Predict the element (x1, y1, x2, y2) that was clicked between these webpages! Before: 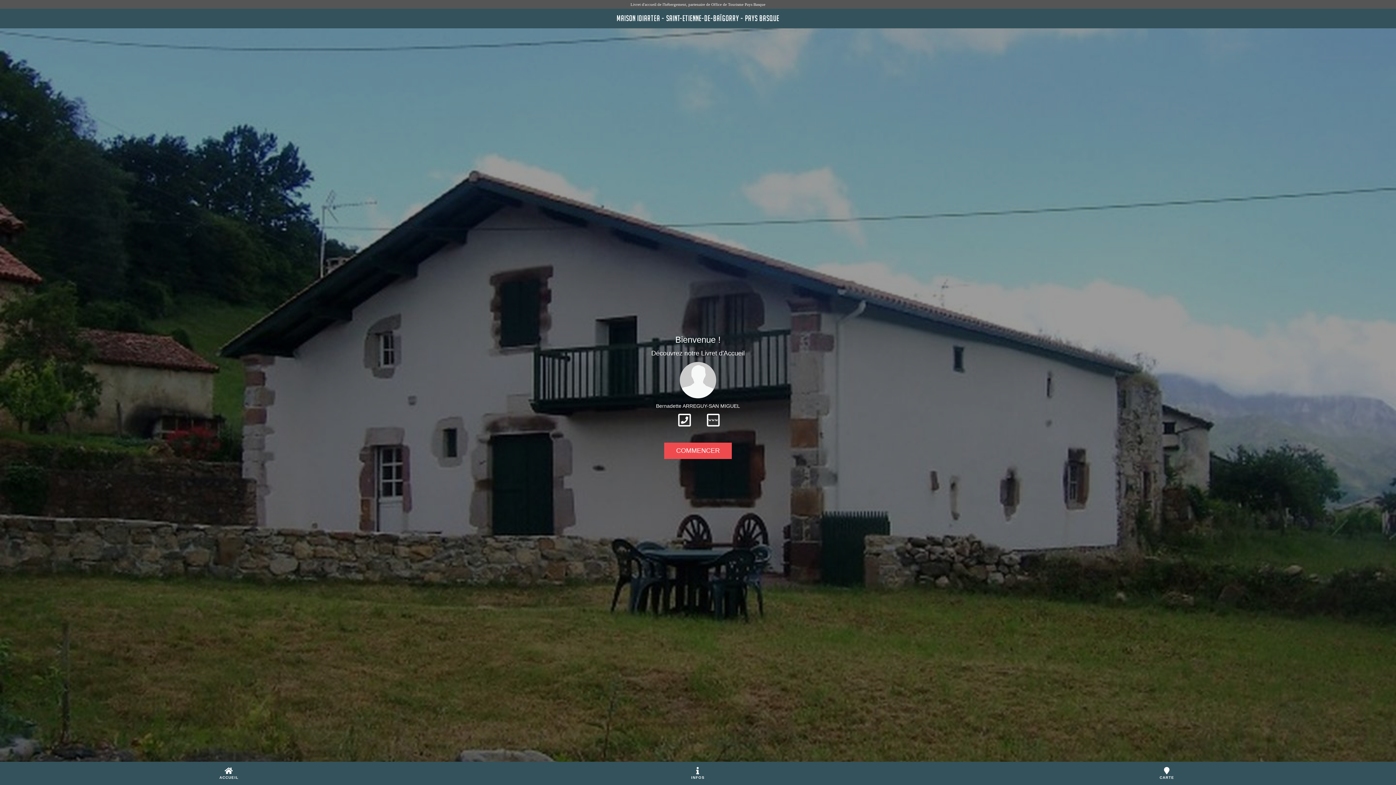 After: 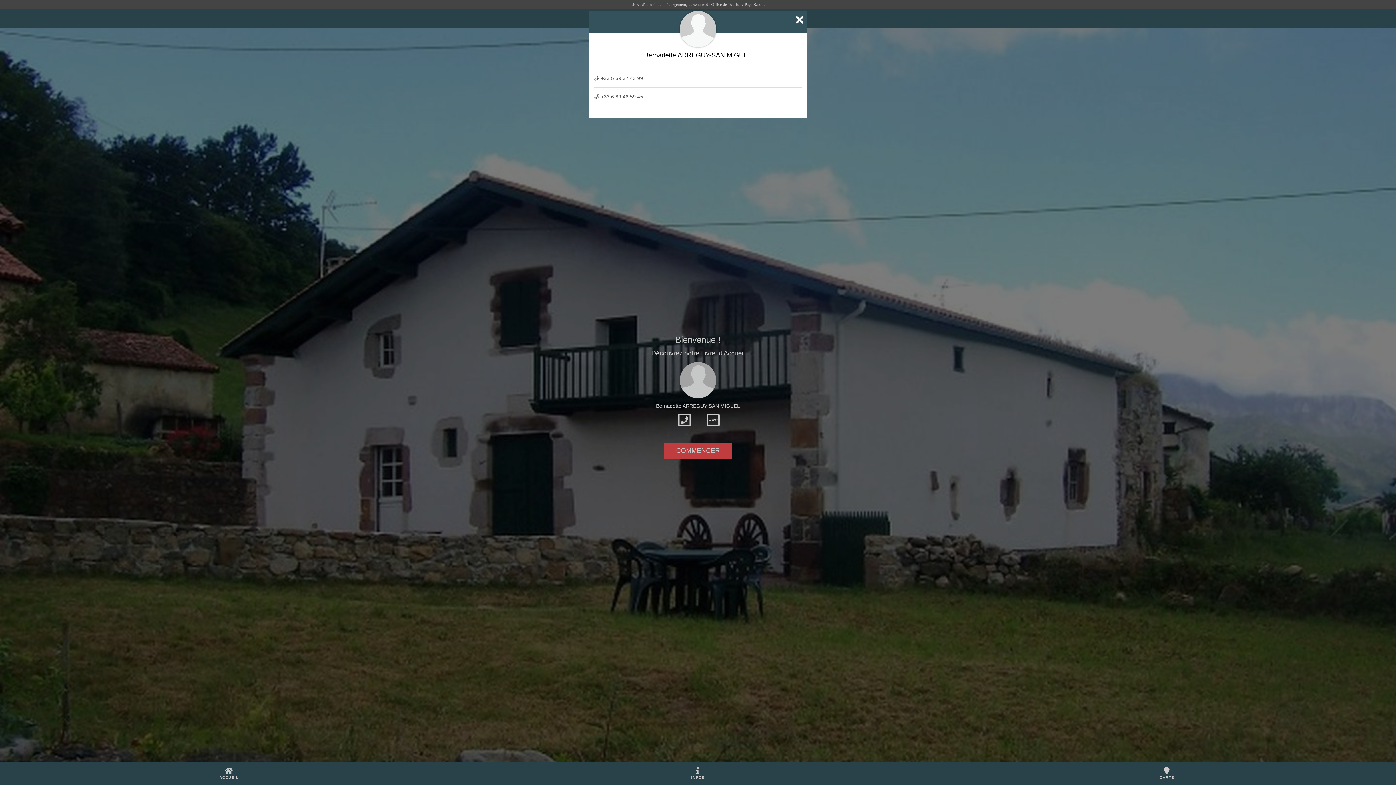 Action: bbox: (674, 421, 694, 426)